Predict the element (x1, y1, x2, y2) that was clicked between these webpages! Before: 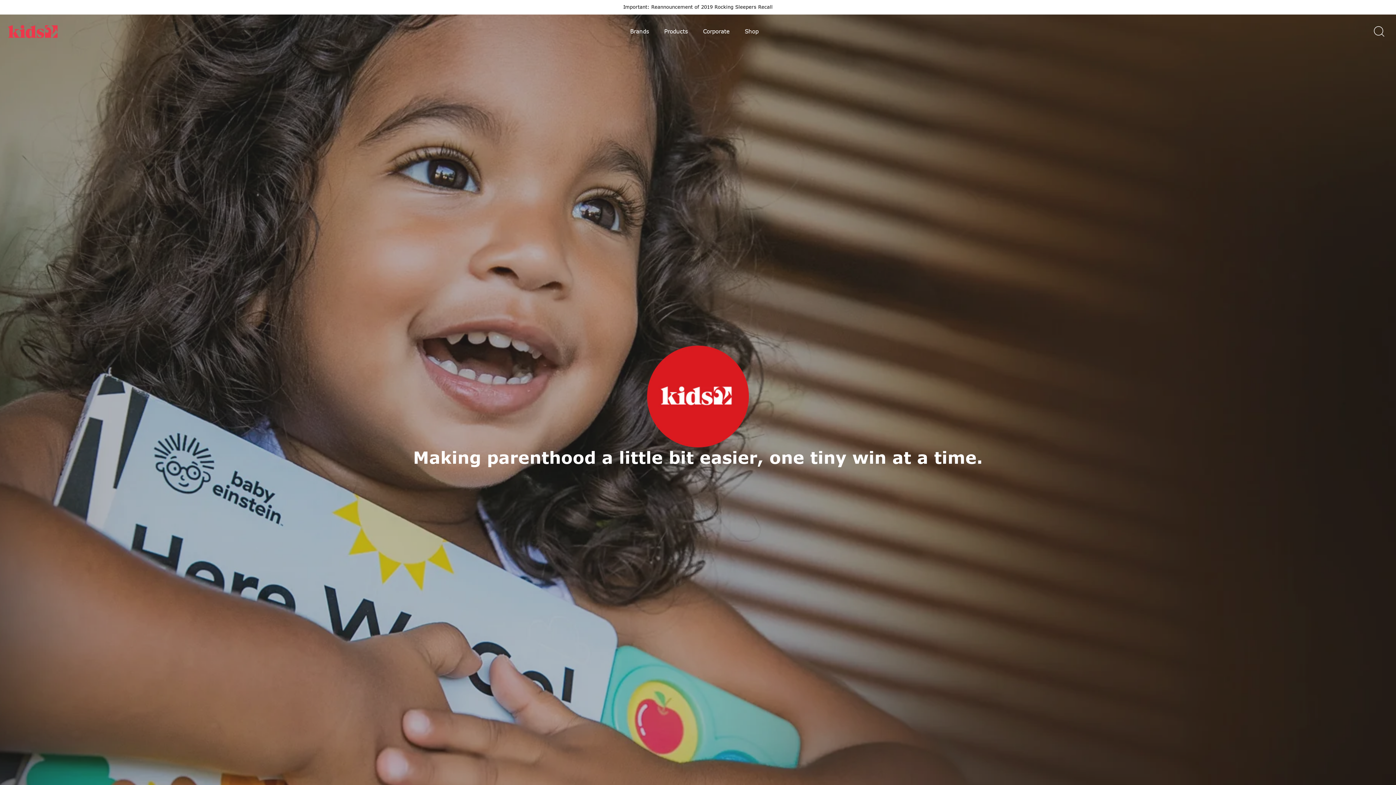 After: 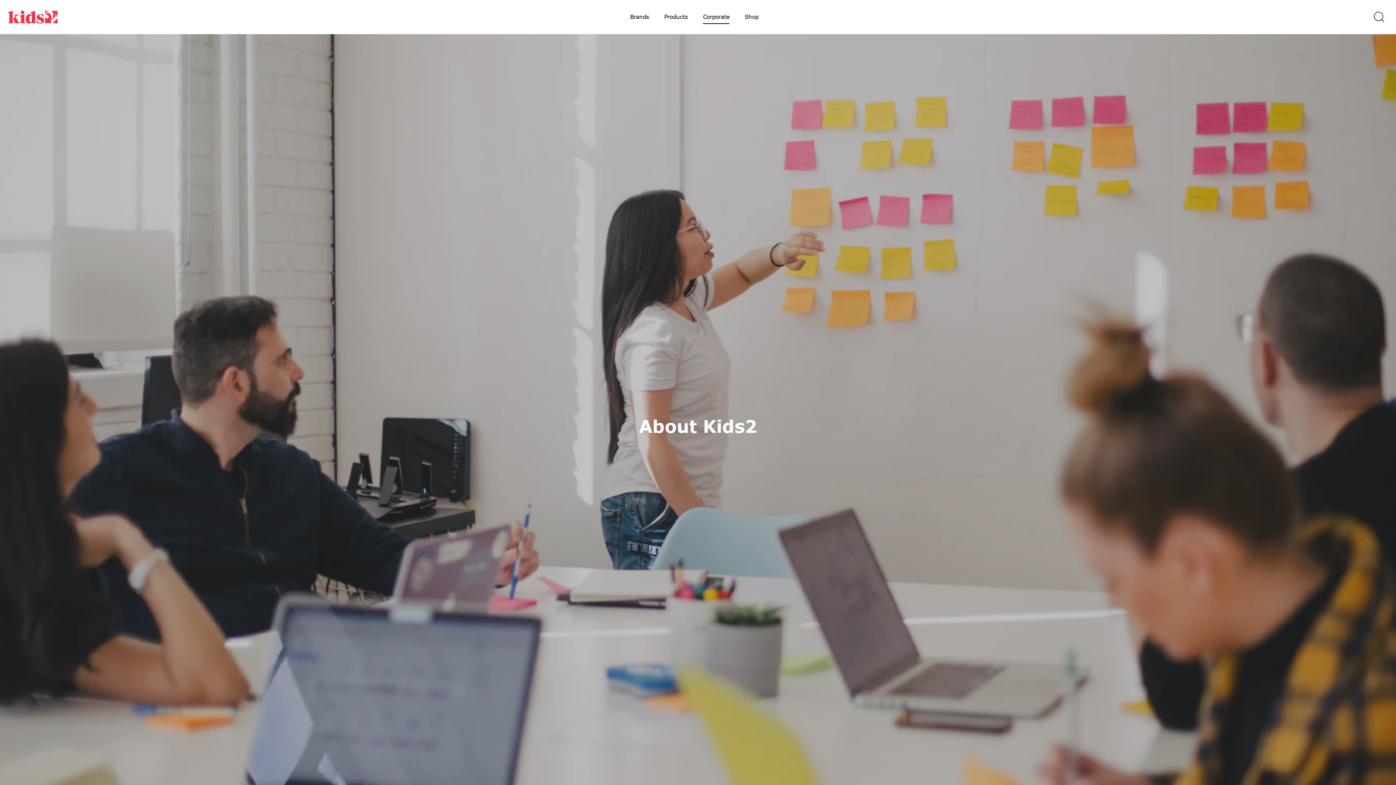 Action: bbox: (696, 24, 736, 38) label: Corporate